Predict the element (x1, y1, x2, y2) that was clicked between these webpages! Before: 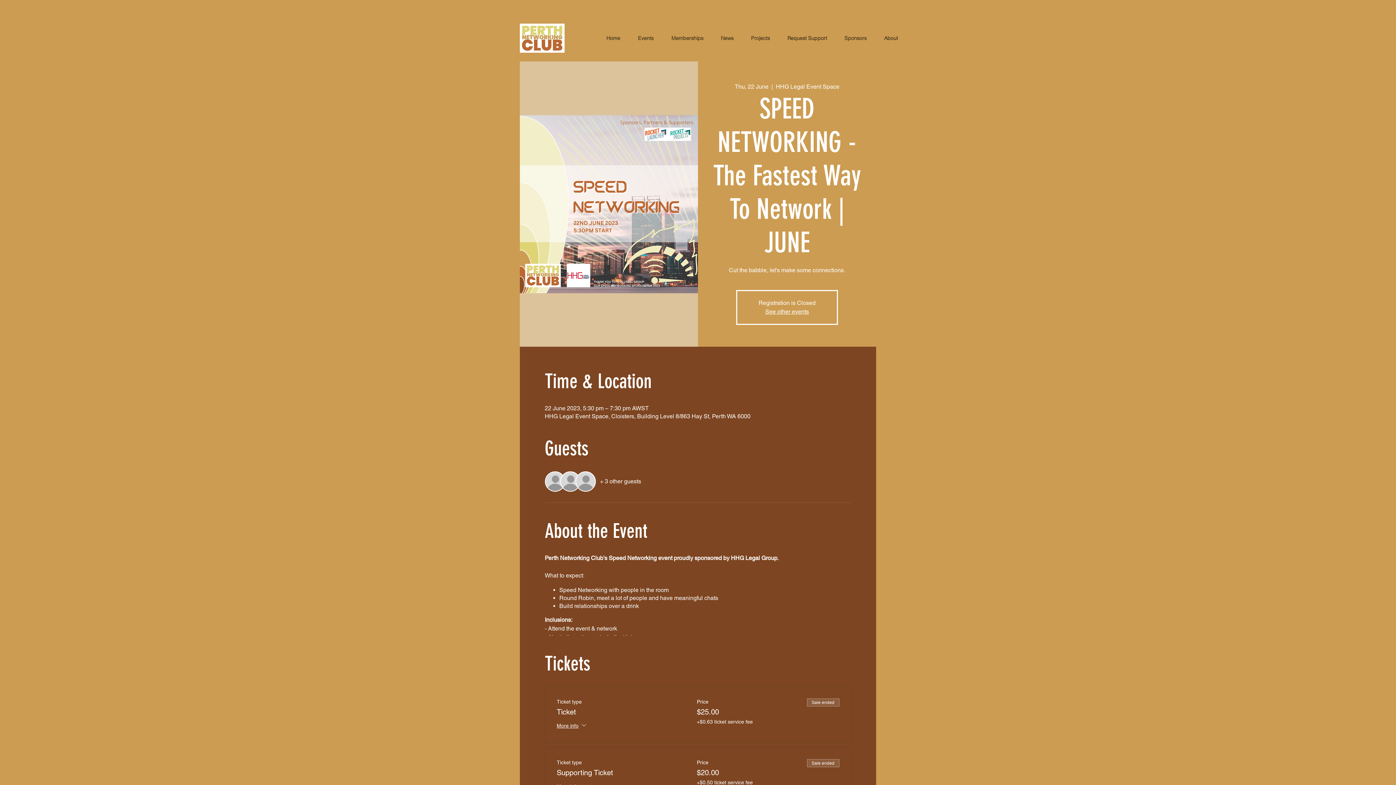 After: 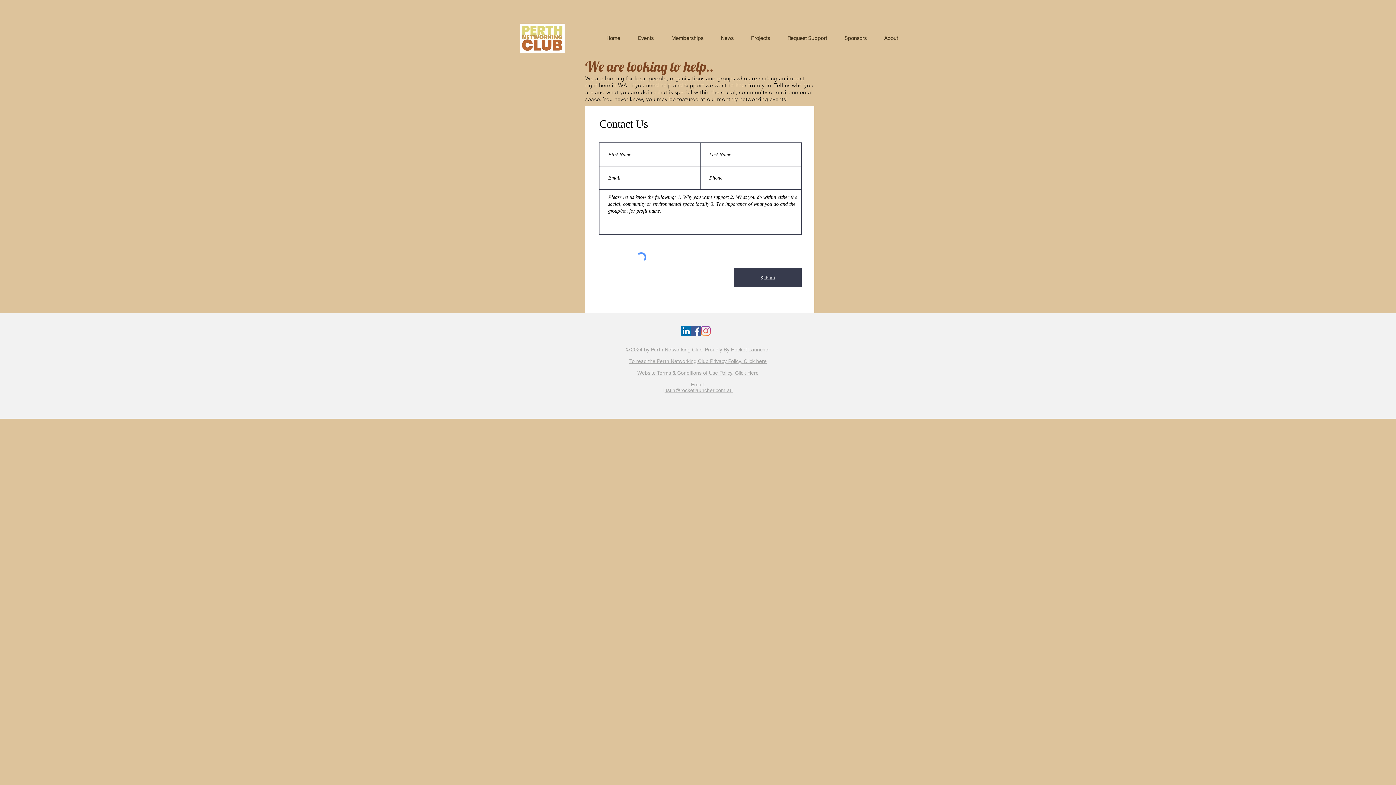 Action: label: Request Support bbox: (782, 29, 839, 47)